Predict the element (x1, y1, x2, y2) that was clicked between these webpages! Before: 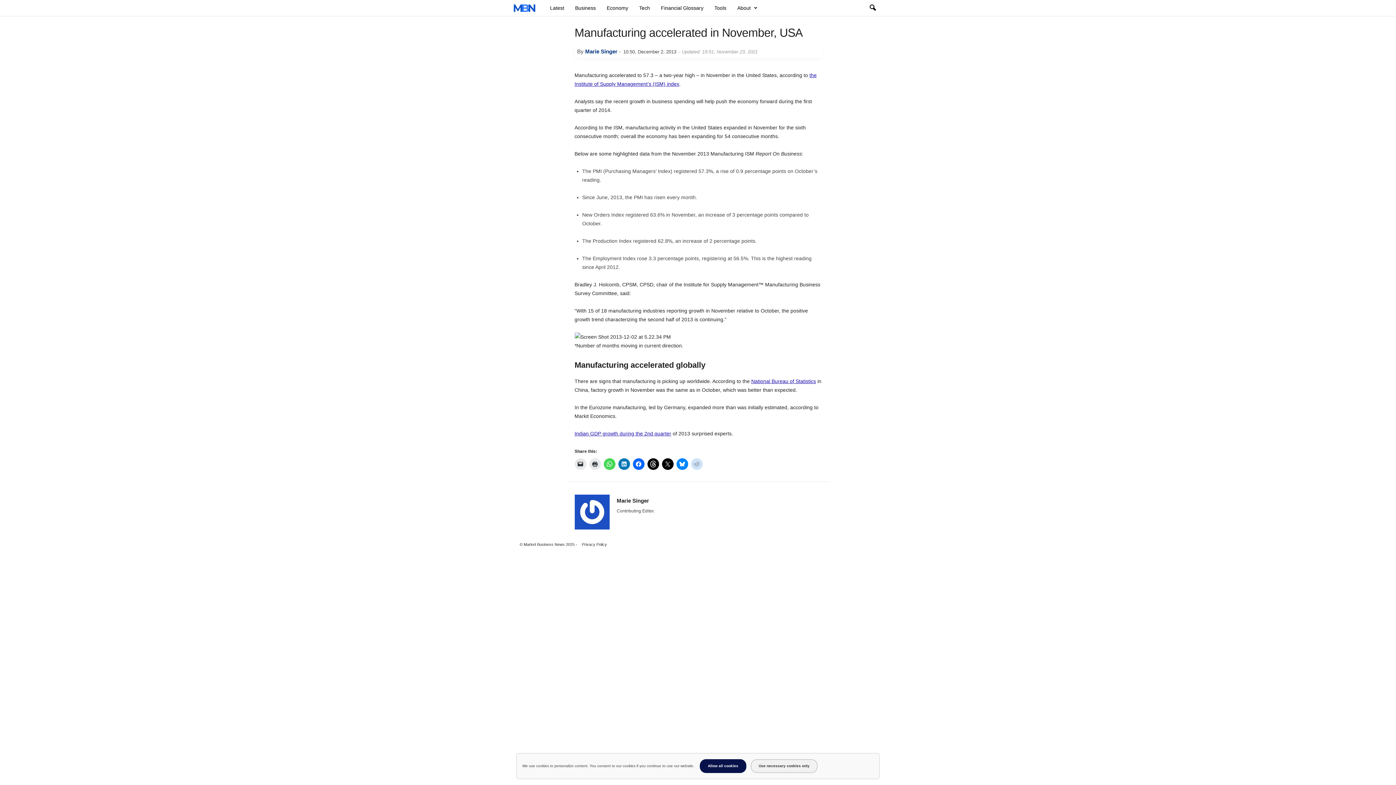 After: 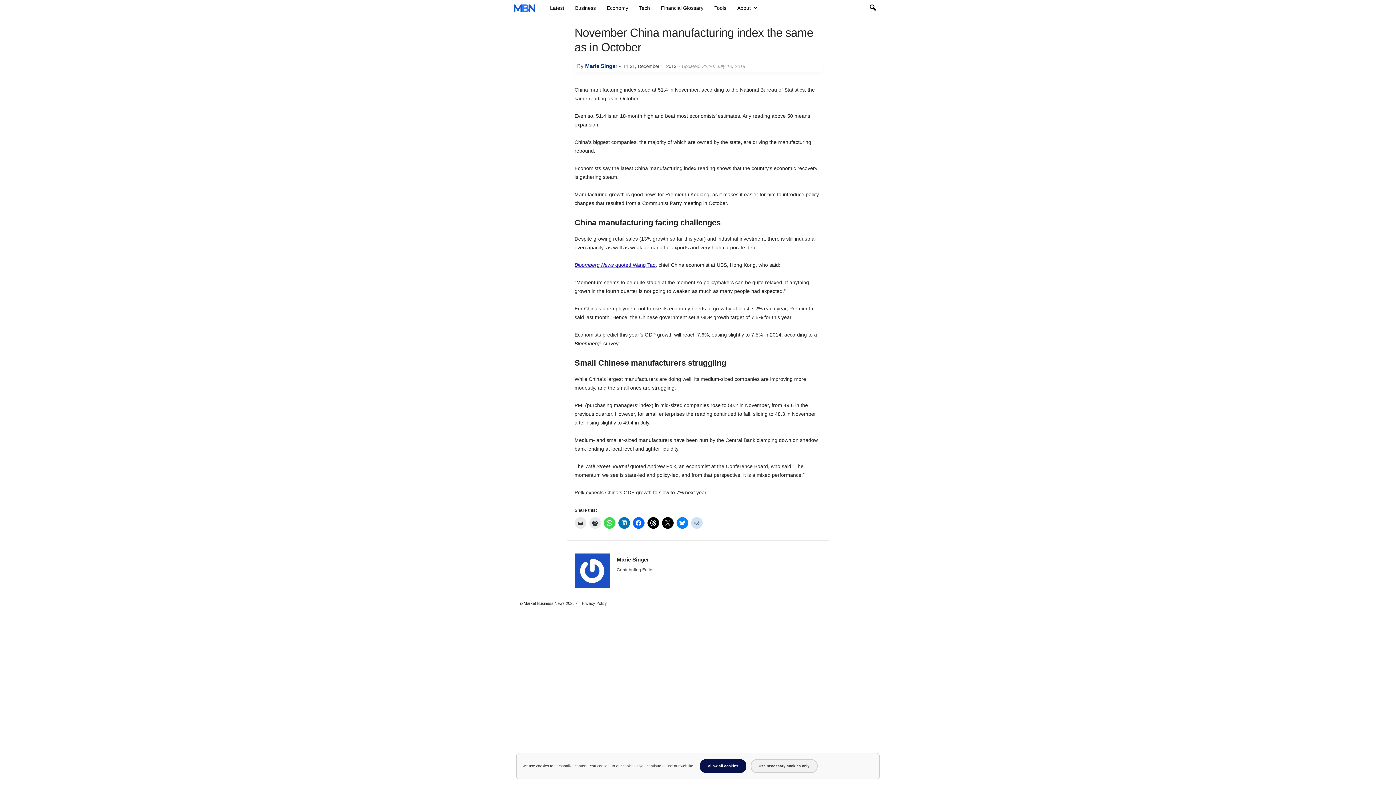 Action: bbox: (751, 378, 816, 384) label: National Bureau of Statistics